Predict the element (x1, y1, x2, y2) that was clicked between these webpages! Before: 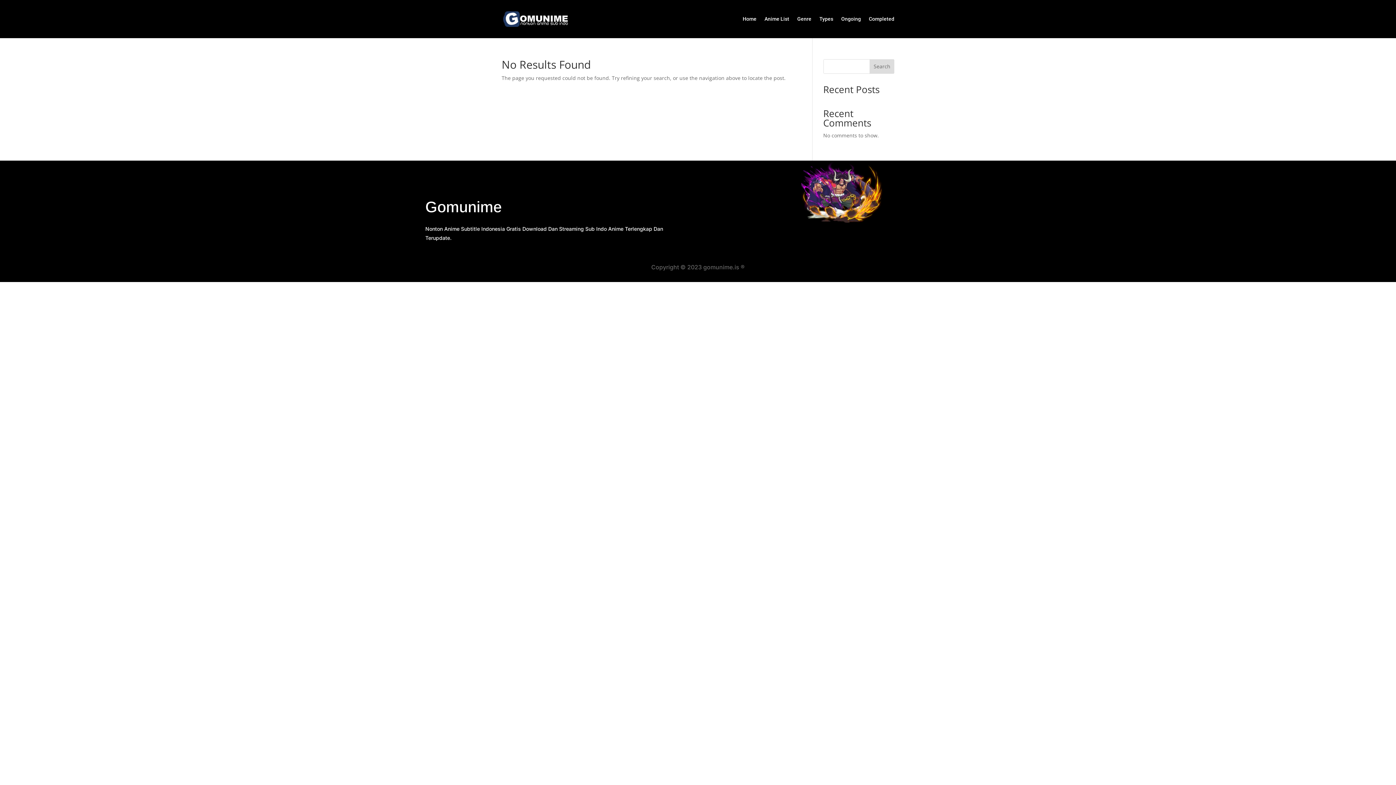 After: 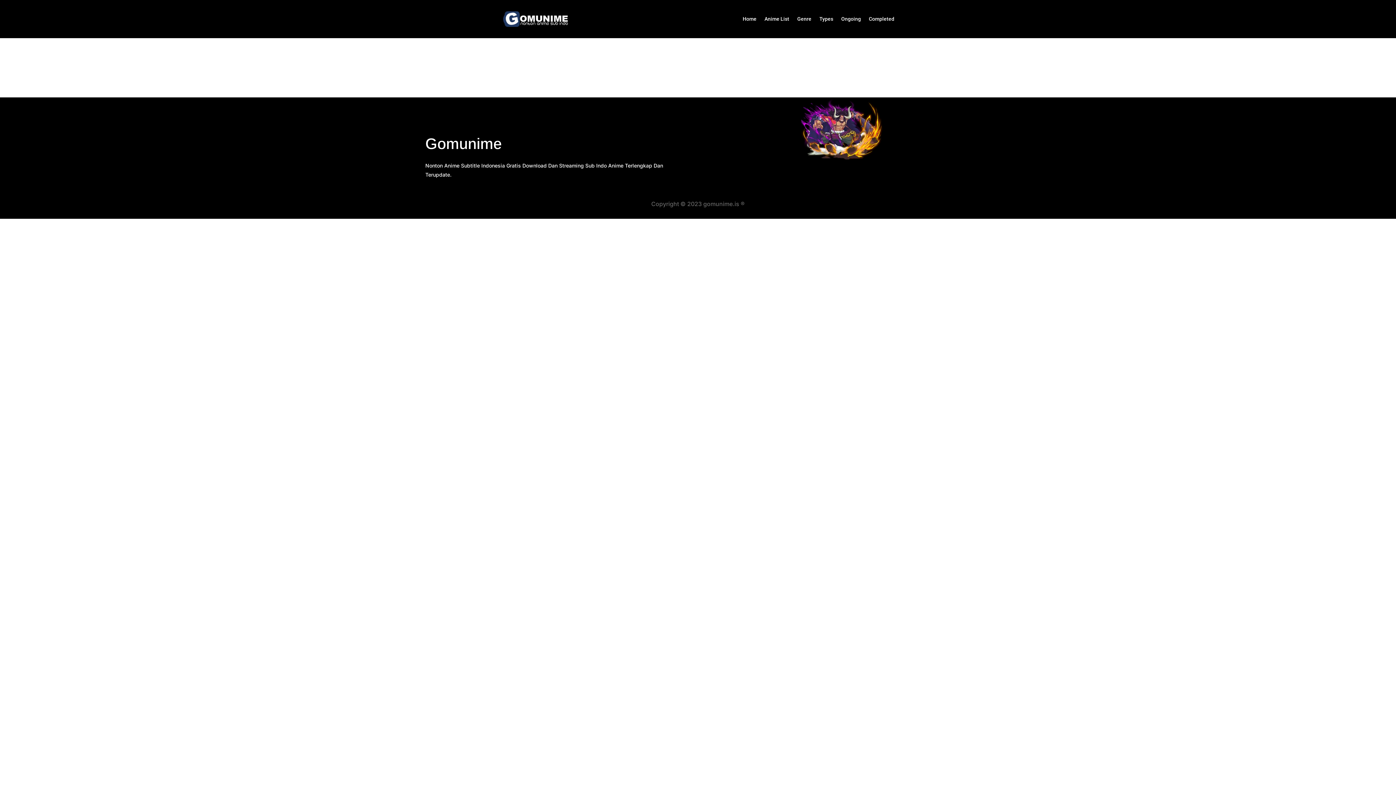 Action: bbox: (764, 0, 789, 38) label: Anime List